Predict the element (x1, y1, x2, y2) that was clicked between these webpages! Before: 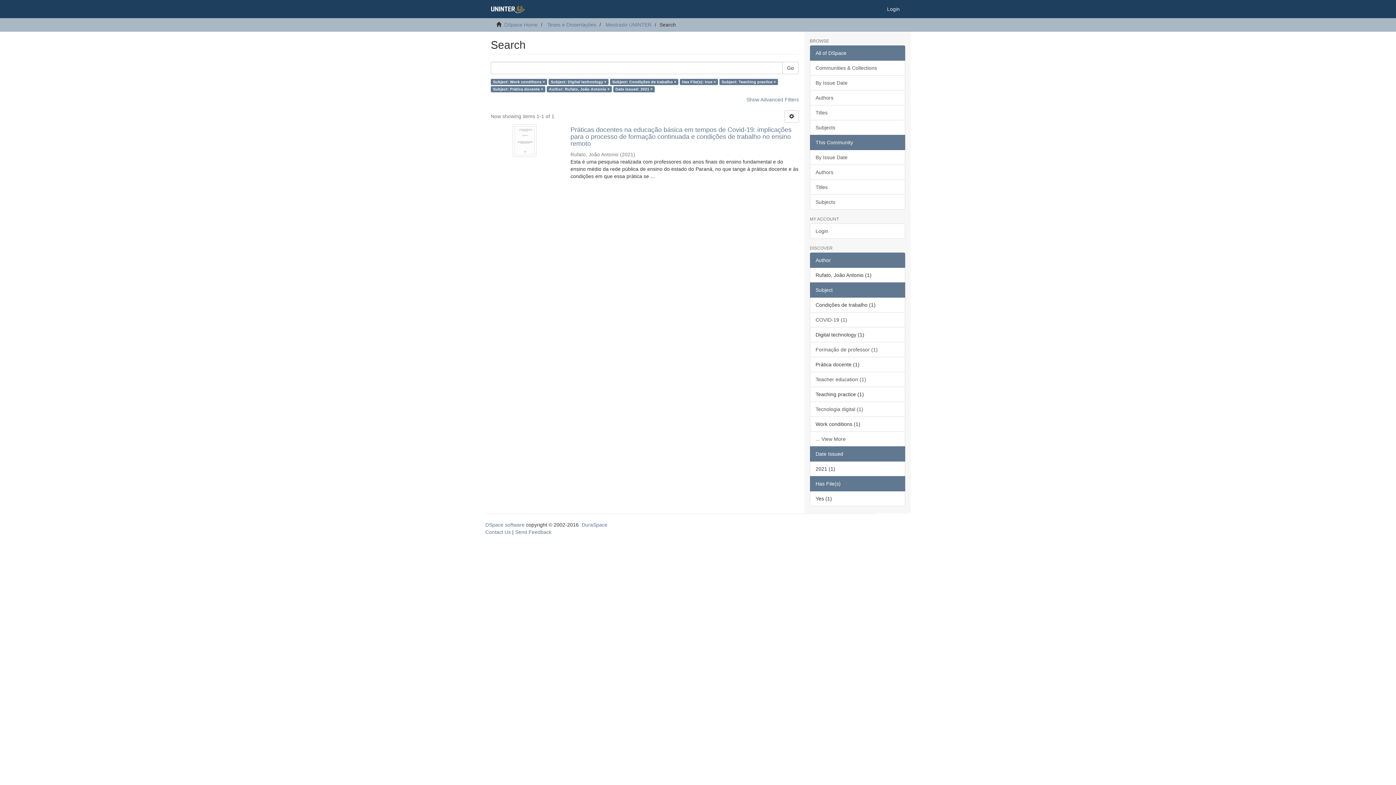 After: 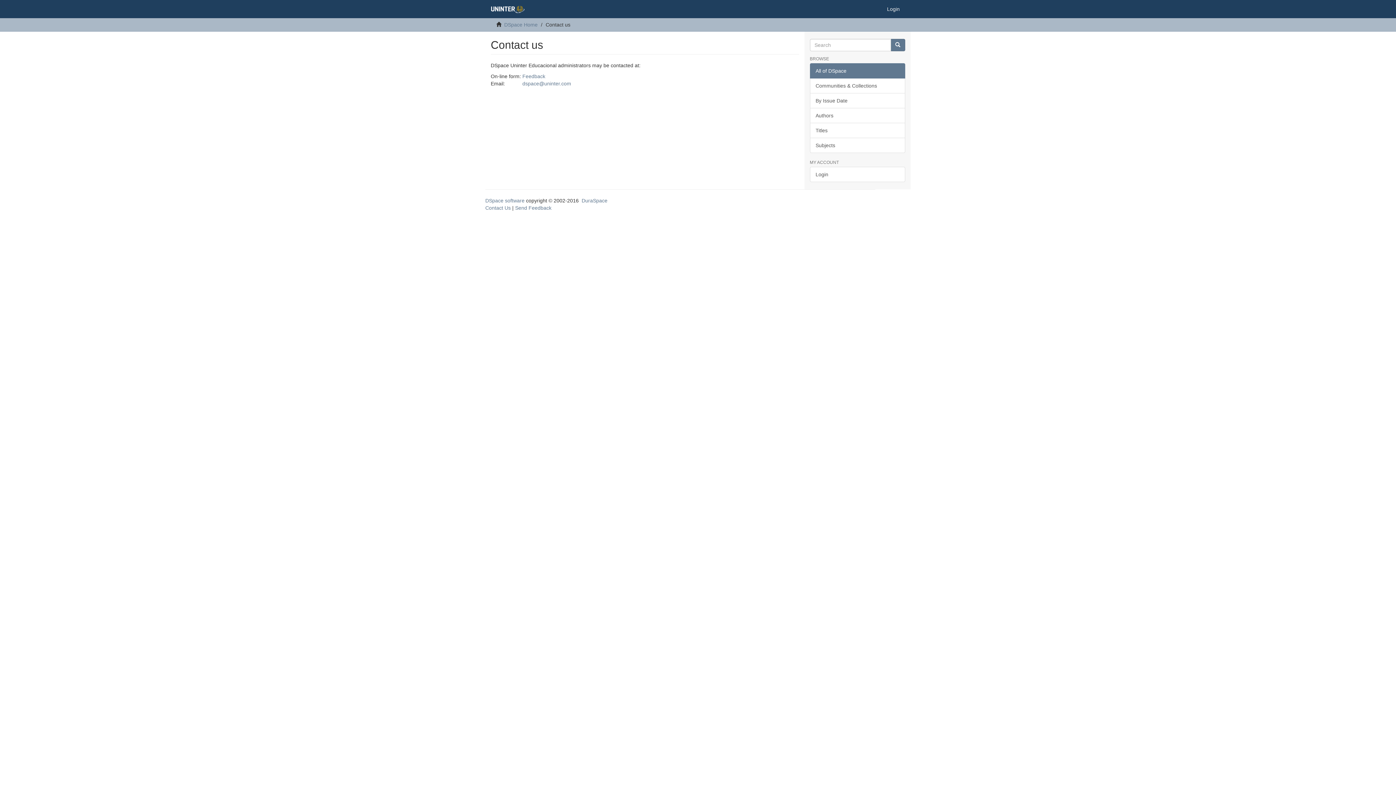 Action: label: Contact Us bbox: (485, 529, 510, 535)